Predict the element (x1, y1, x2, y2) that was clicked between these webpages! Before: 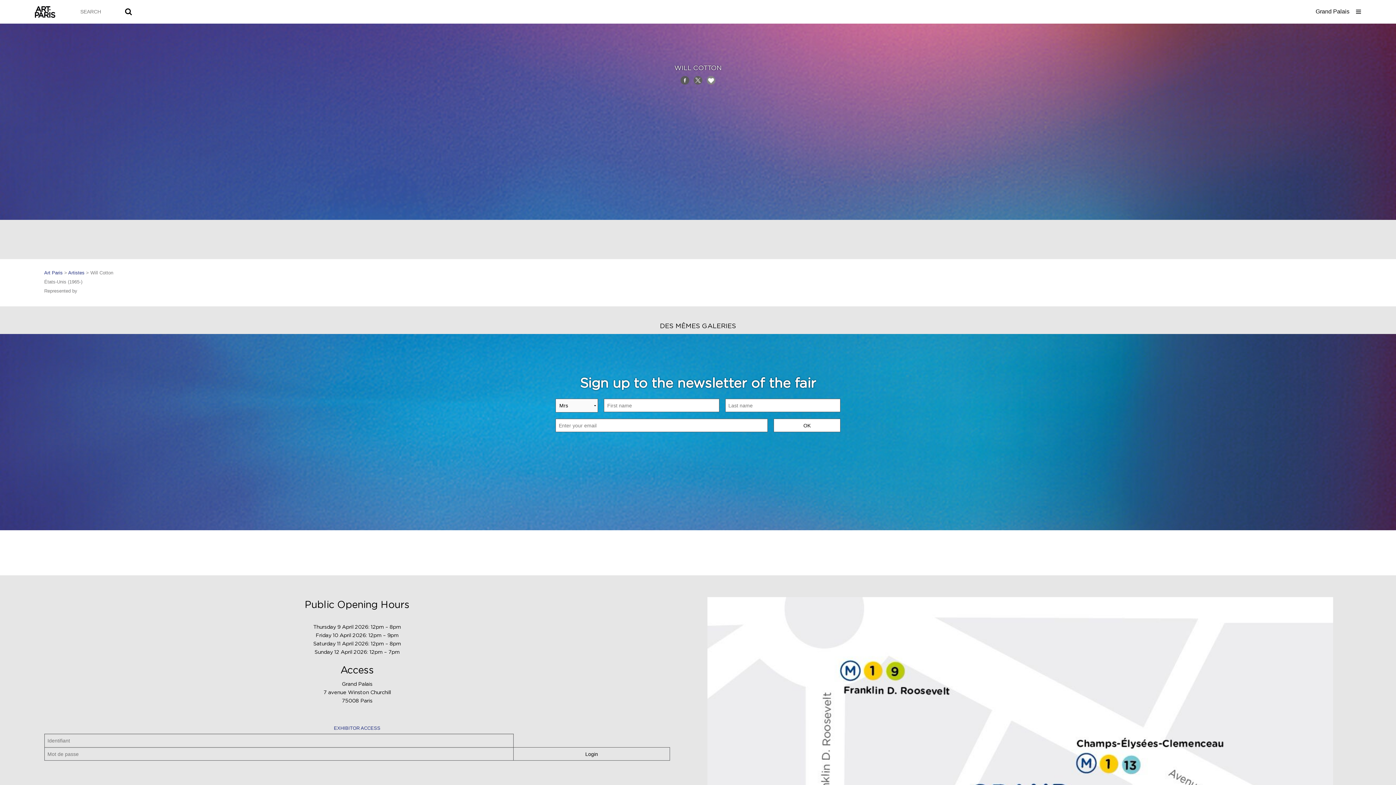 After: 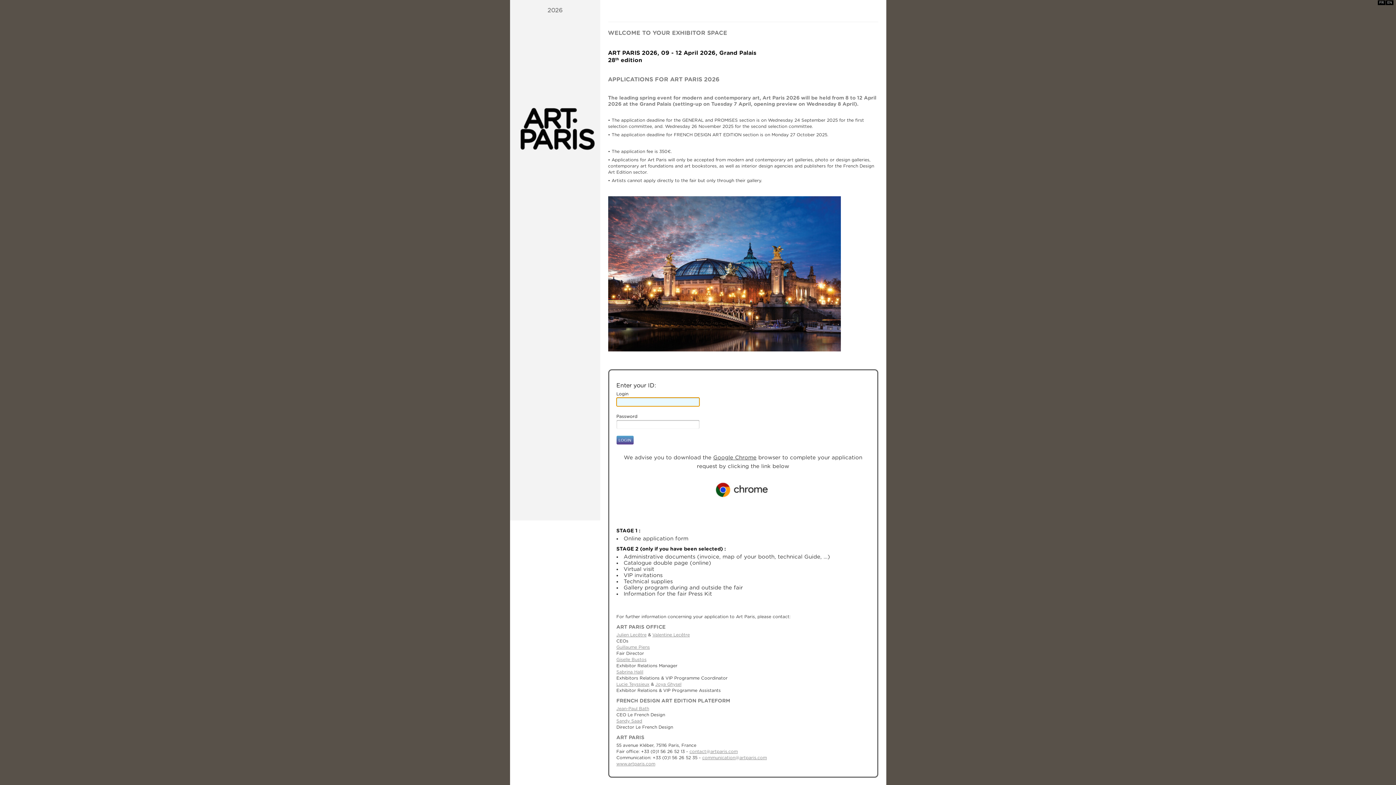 Action: bbox: (333, 725, 380, 731) label: EXHIBITOR ACCESS